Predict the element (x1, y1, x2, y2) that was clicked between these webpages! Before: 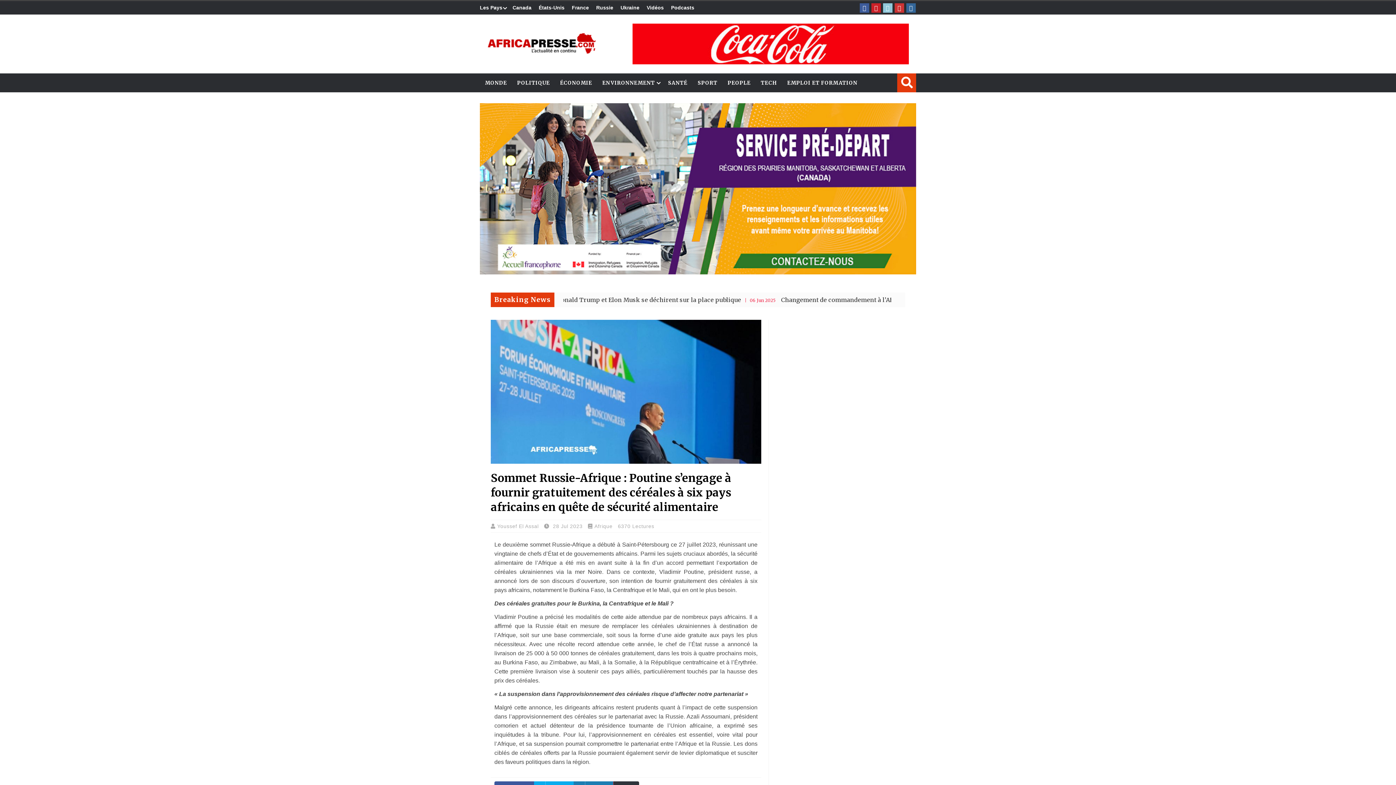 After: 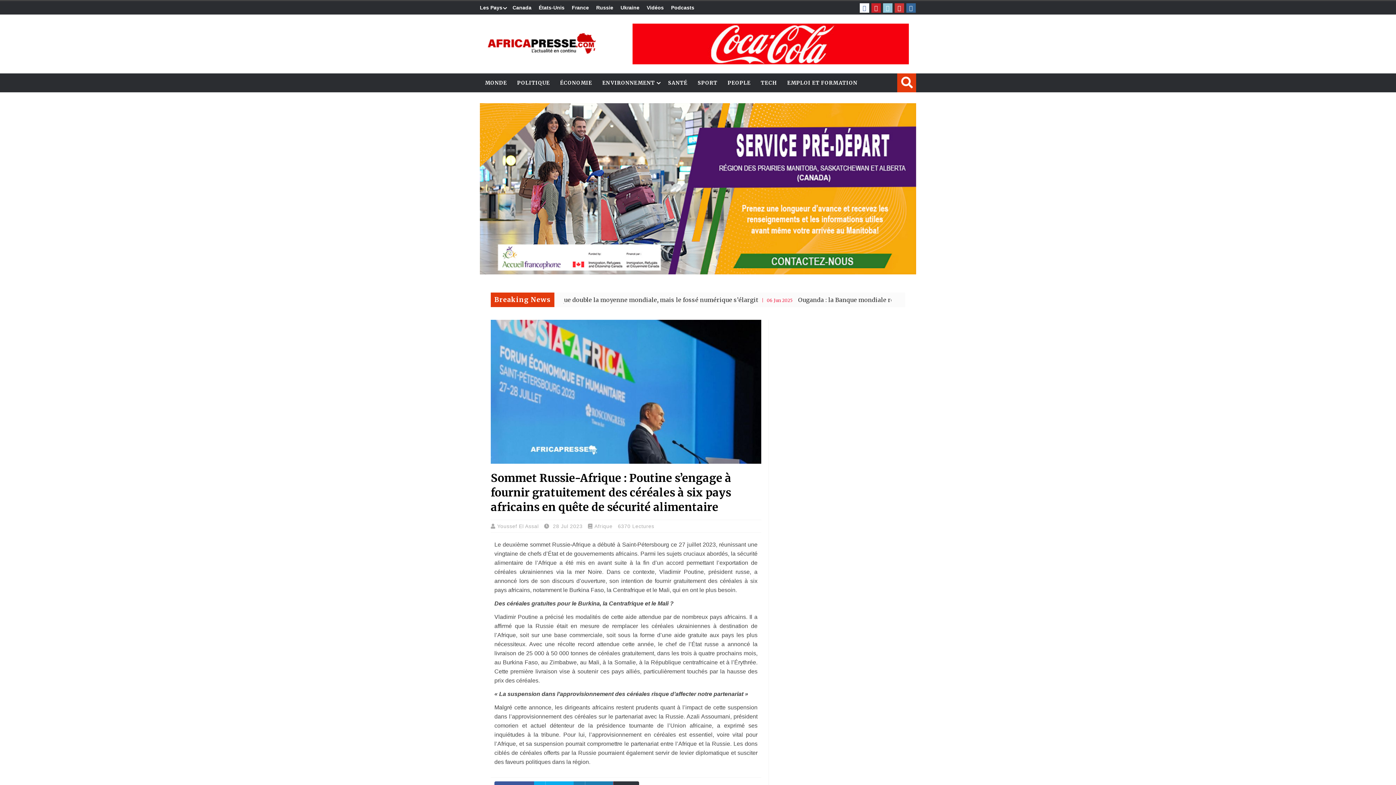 Action: bbox: (860, 3, 869, 12)